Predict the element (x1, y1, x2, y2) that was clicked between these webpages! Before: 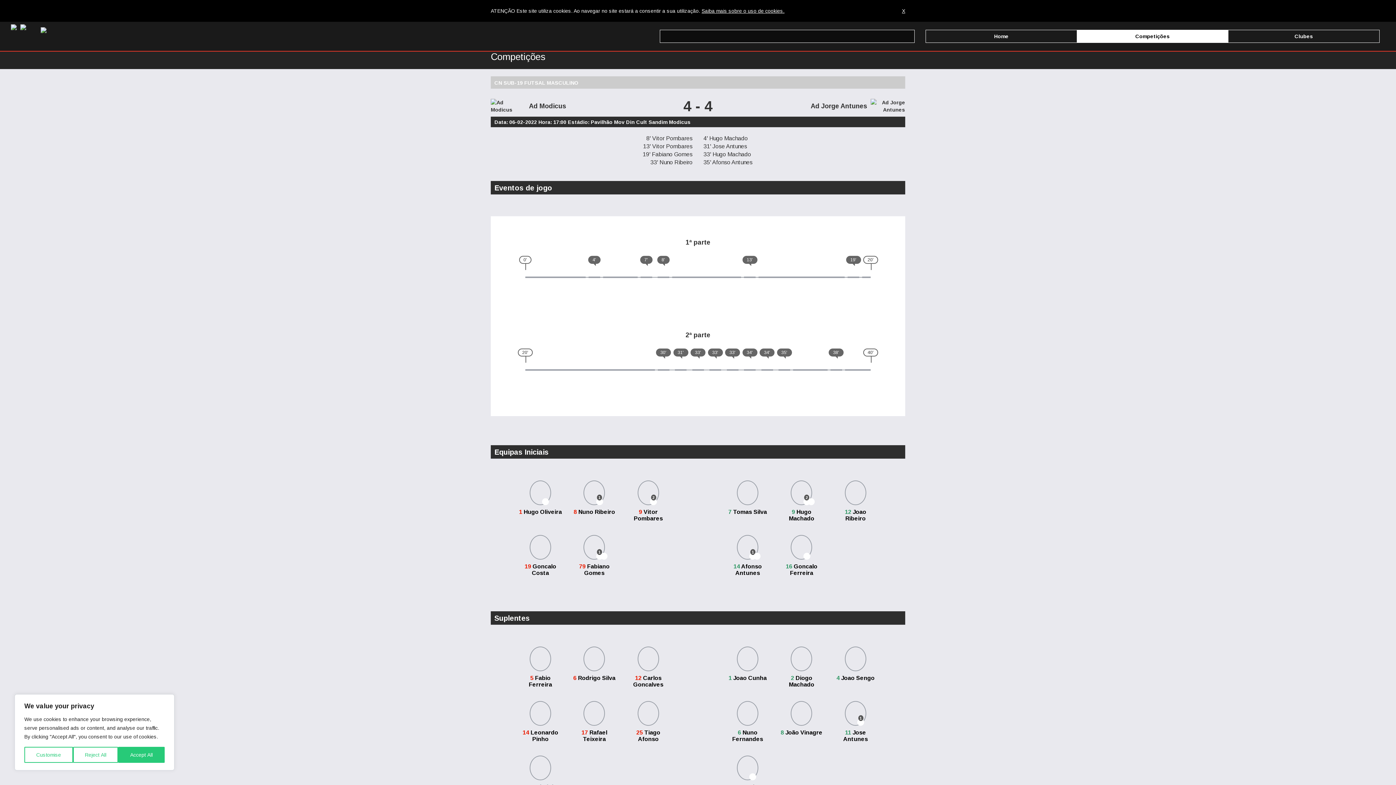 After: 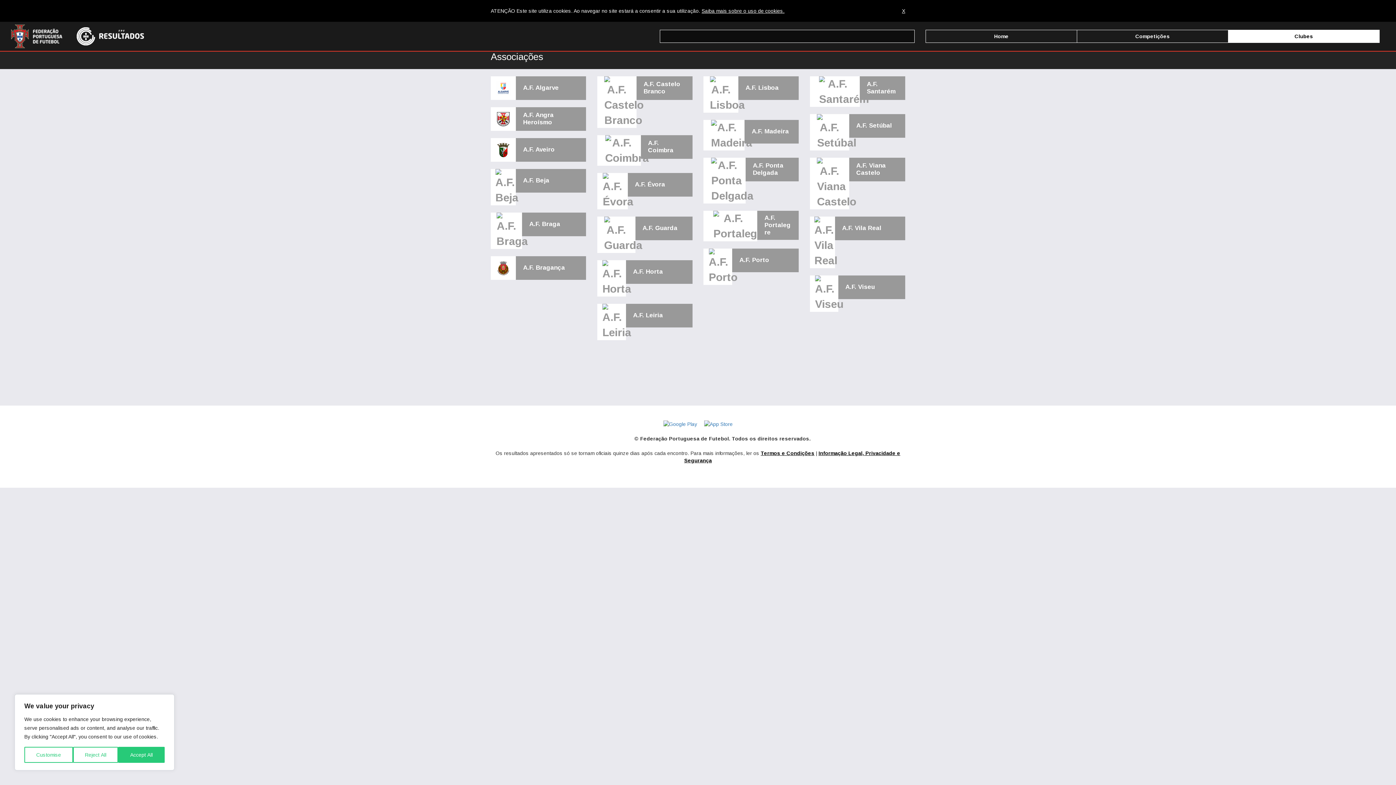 Action: bbox: (1228, 29, 1380, 42) label: Clubes